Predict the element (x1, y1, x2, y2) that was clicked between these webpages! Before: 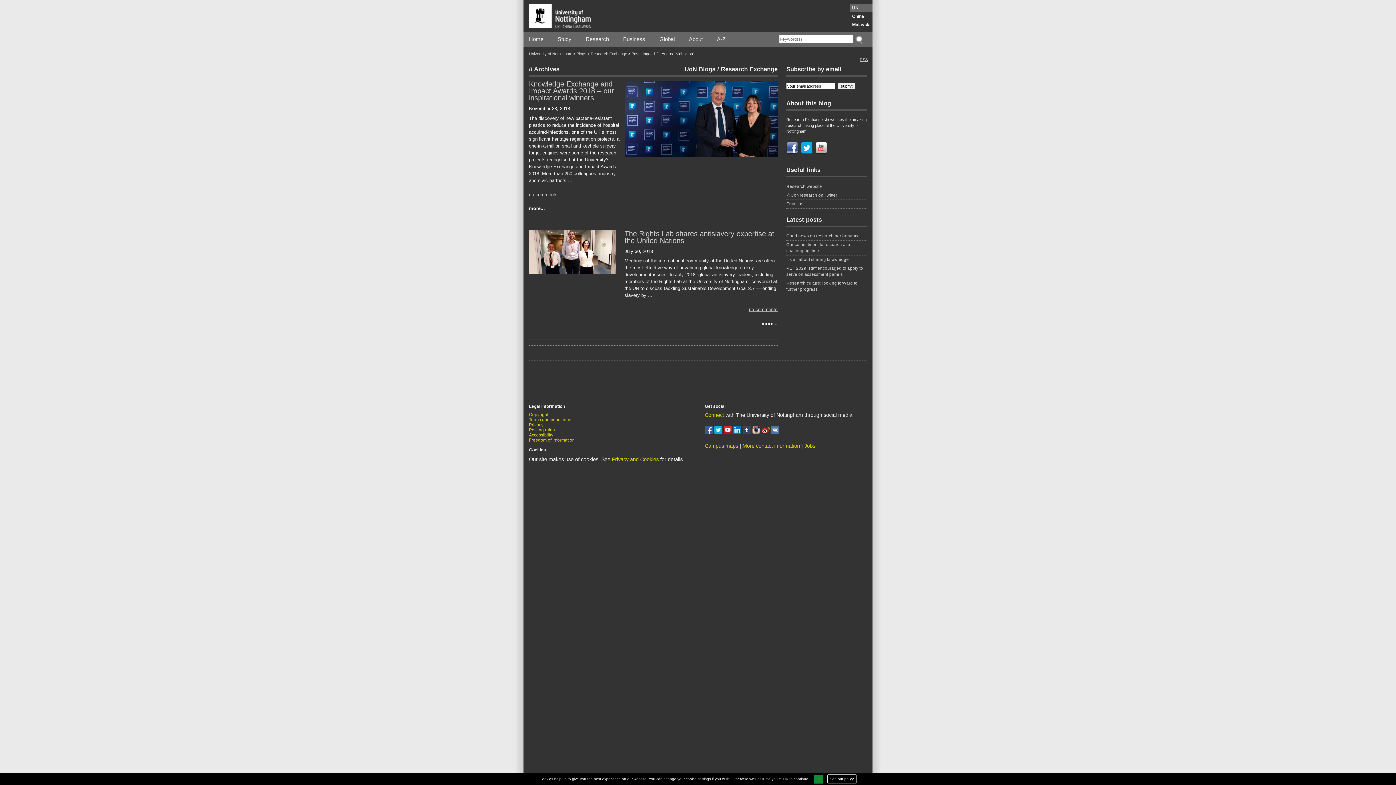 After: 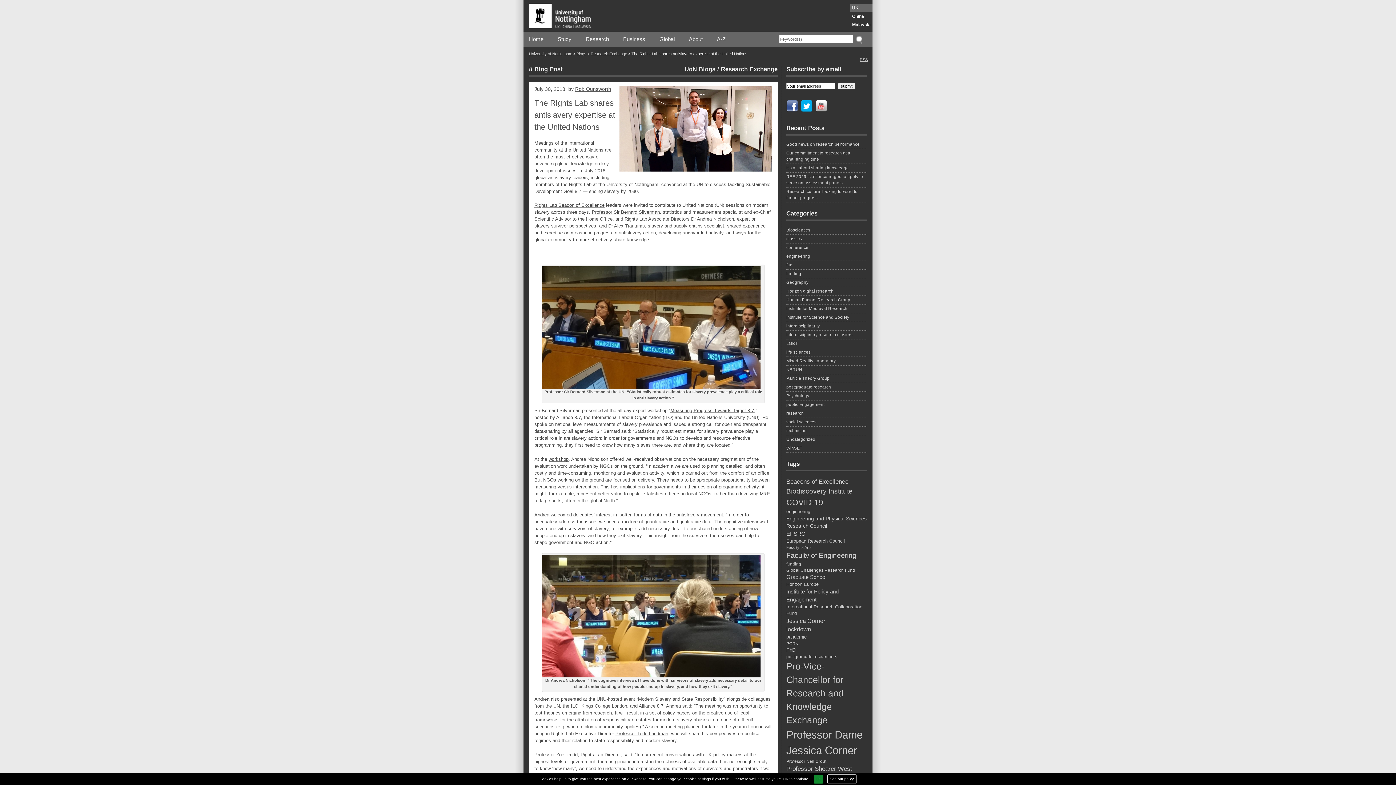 Action: bbox: (624, 229, 774, 244) label: The Rights Lab shares antislavery expertise at the United Nations